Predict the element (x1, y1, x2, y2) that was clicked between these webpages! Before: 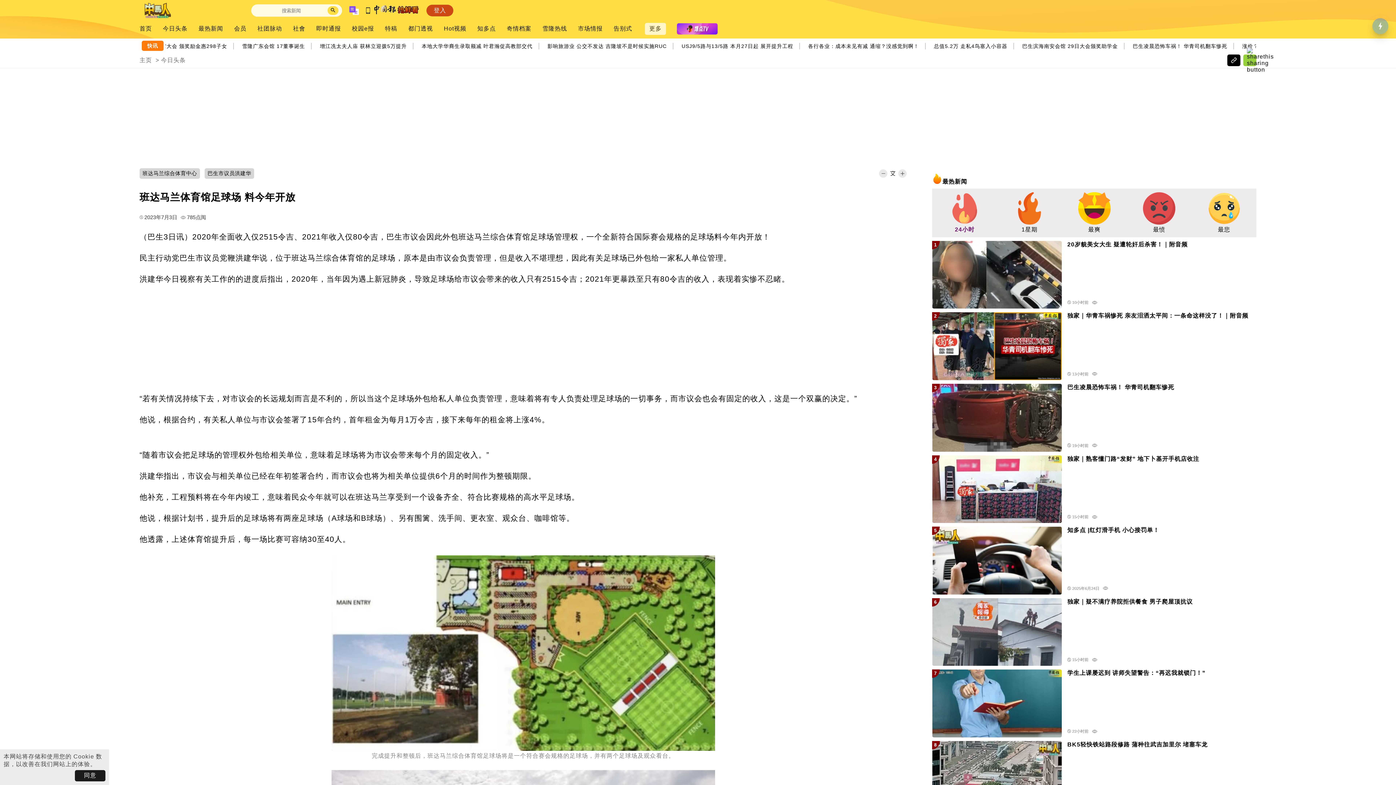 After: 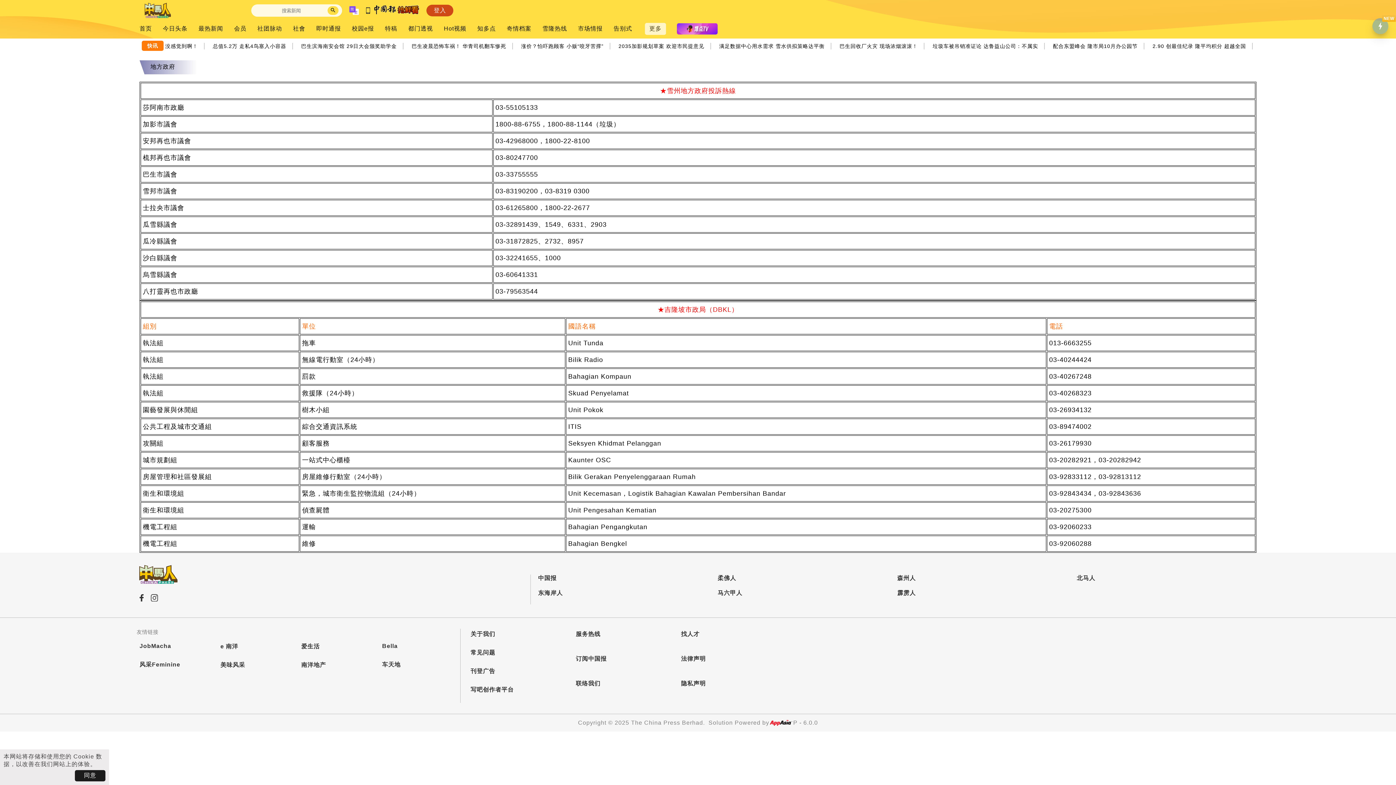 Action: label: 雪隆热线 bbox: (542, 25, 567, 32)